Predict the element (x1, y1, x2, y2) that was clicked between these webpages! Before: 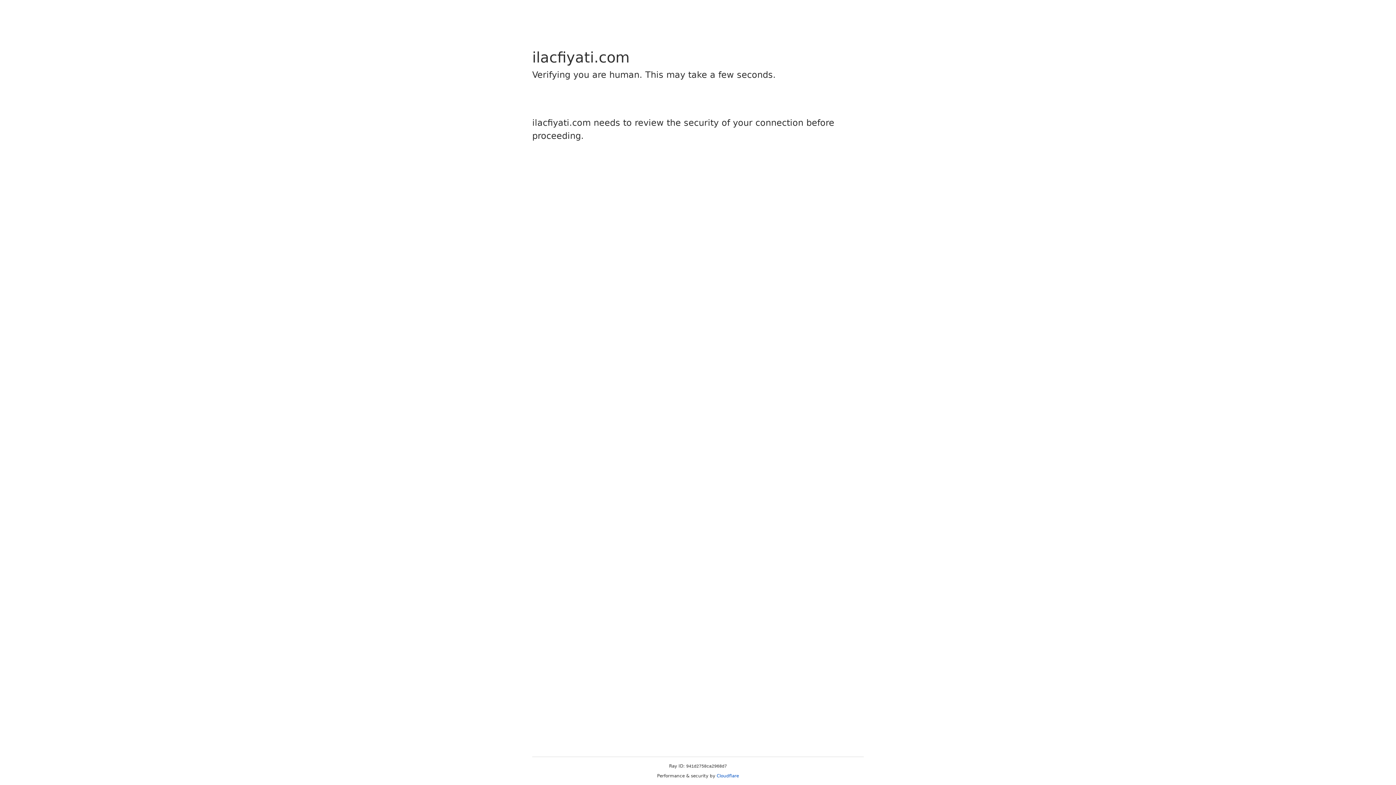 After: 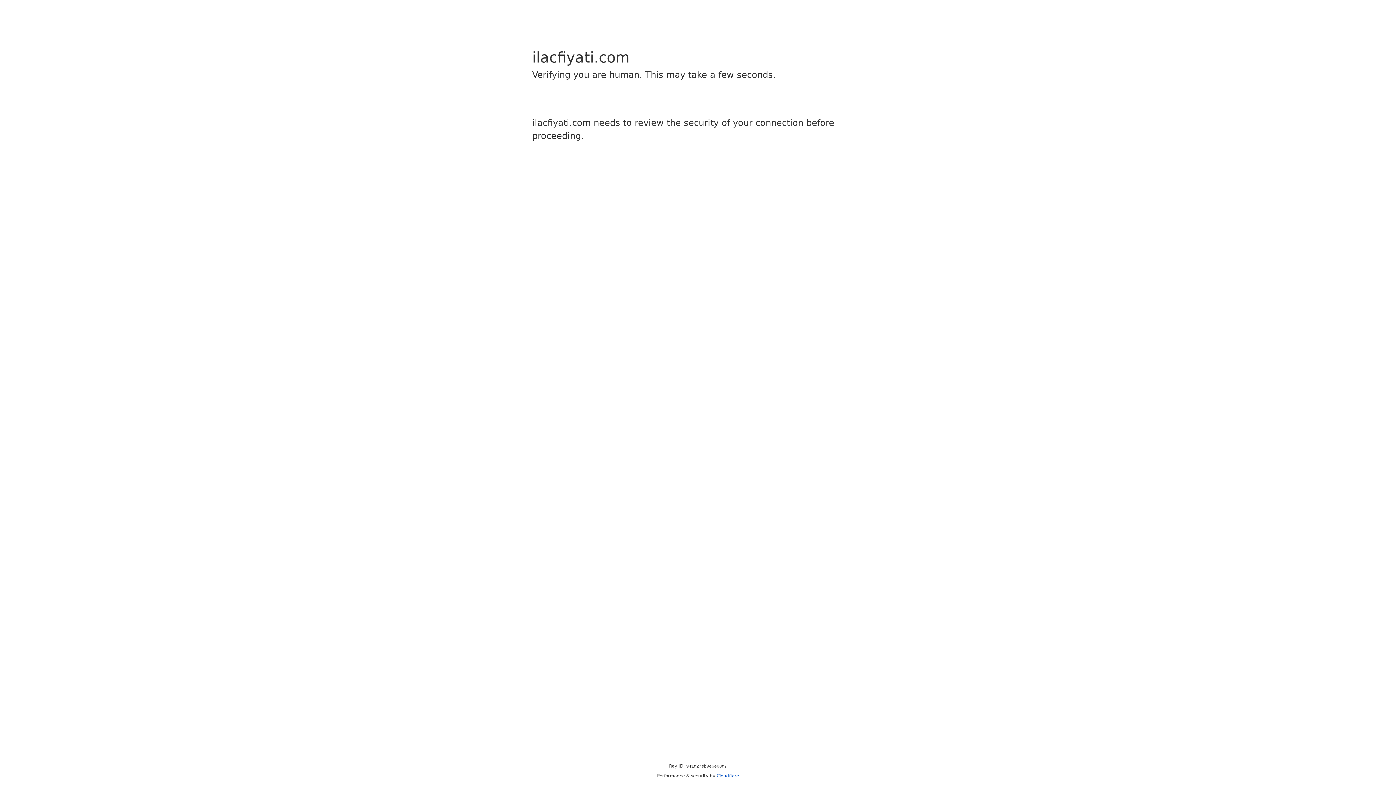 Action: bbox: (716, 773, 739, 778) label: Cloudflare